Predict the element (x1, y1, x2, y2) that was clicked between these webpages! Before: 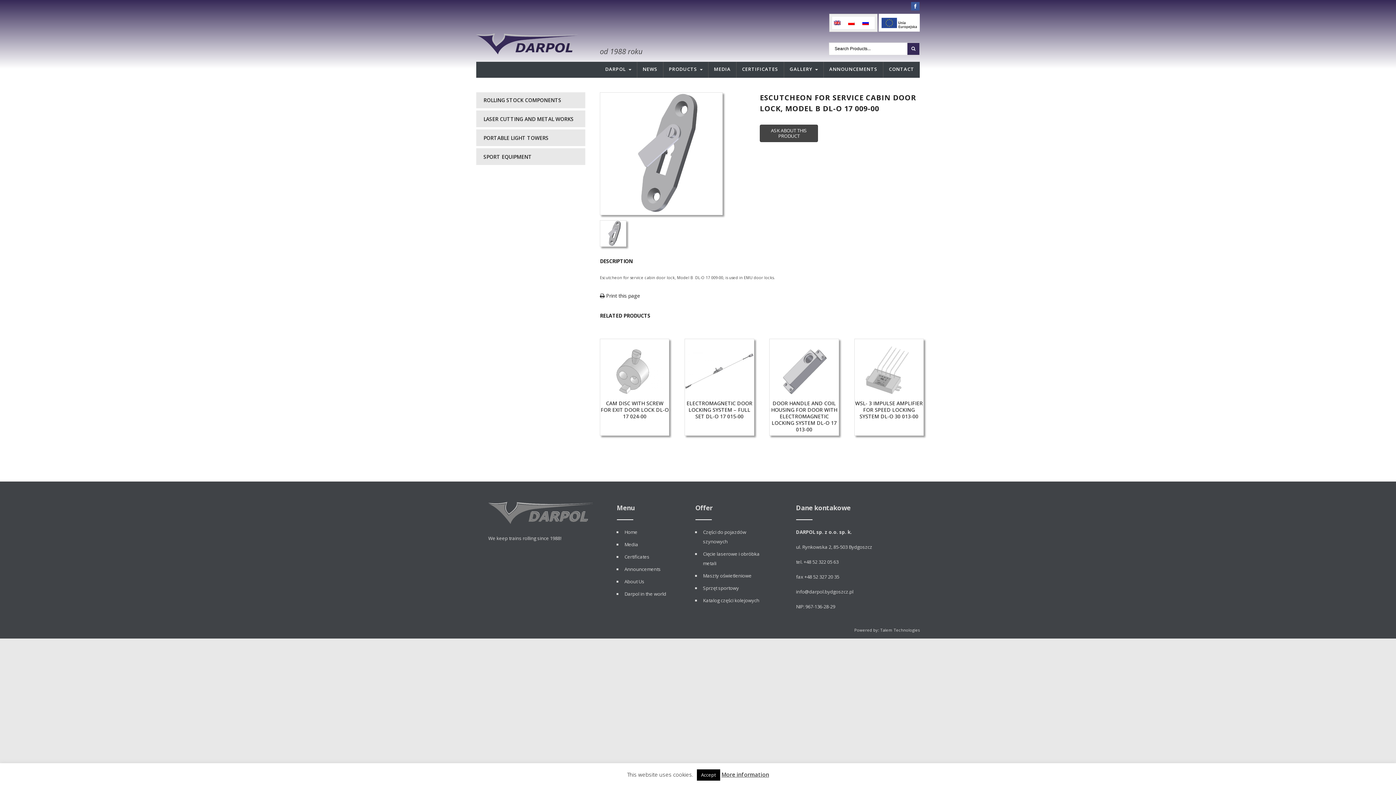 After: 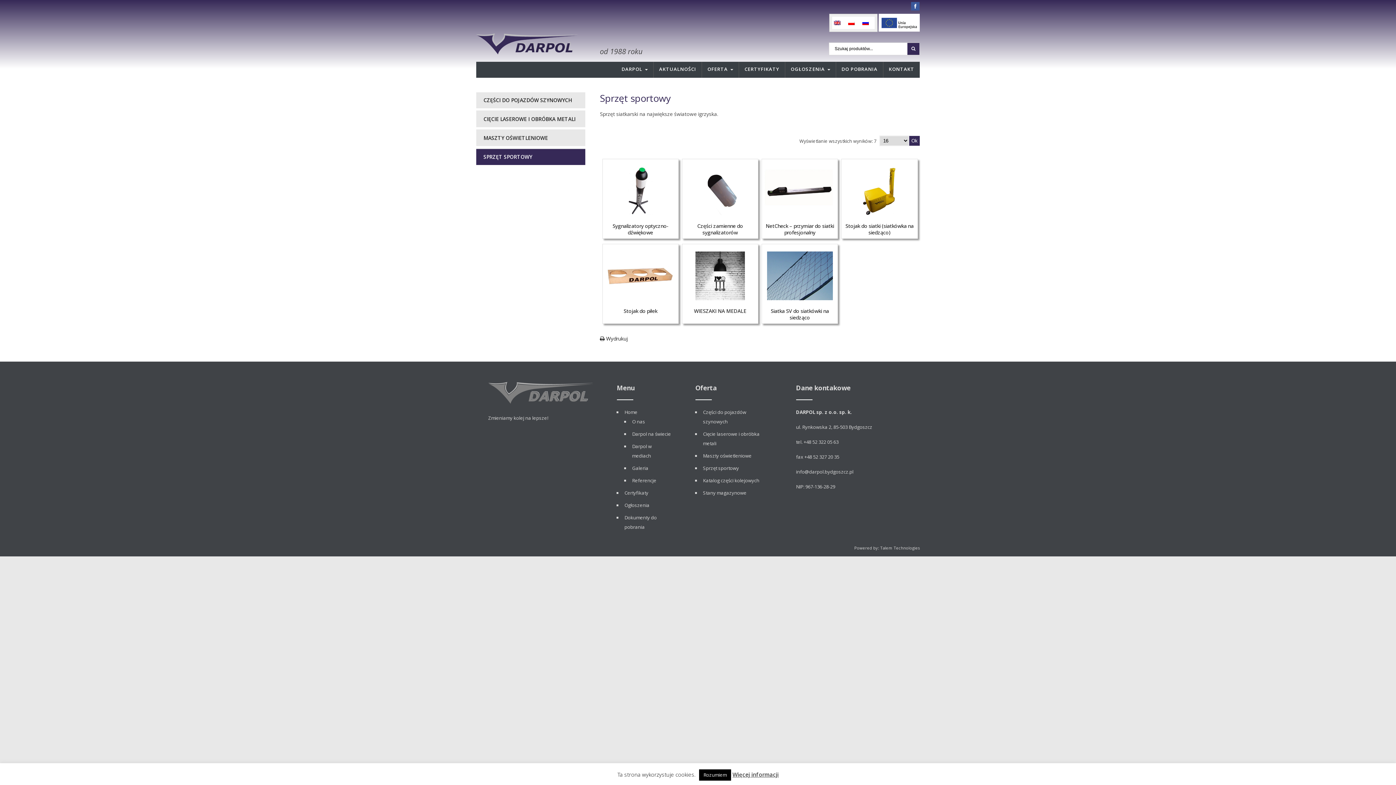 Action: label: Sprzęt sportowy bbox: (703, 585, 739, 591)